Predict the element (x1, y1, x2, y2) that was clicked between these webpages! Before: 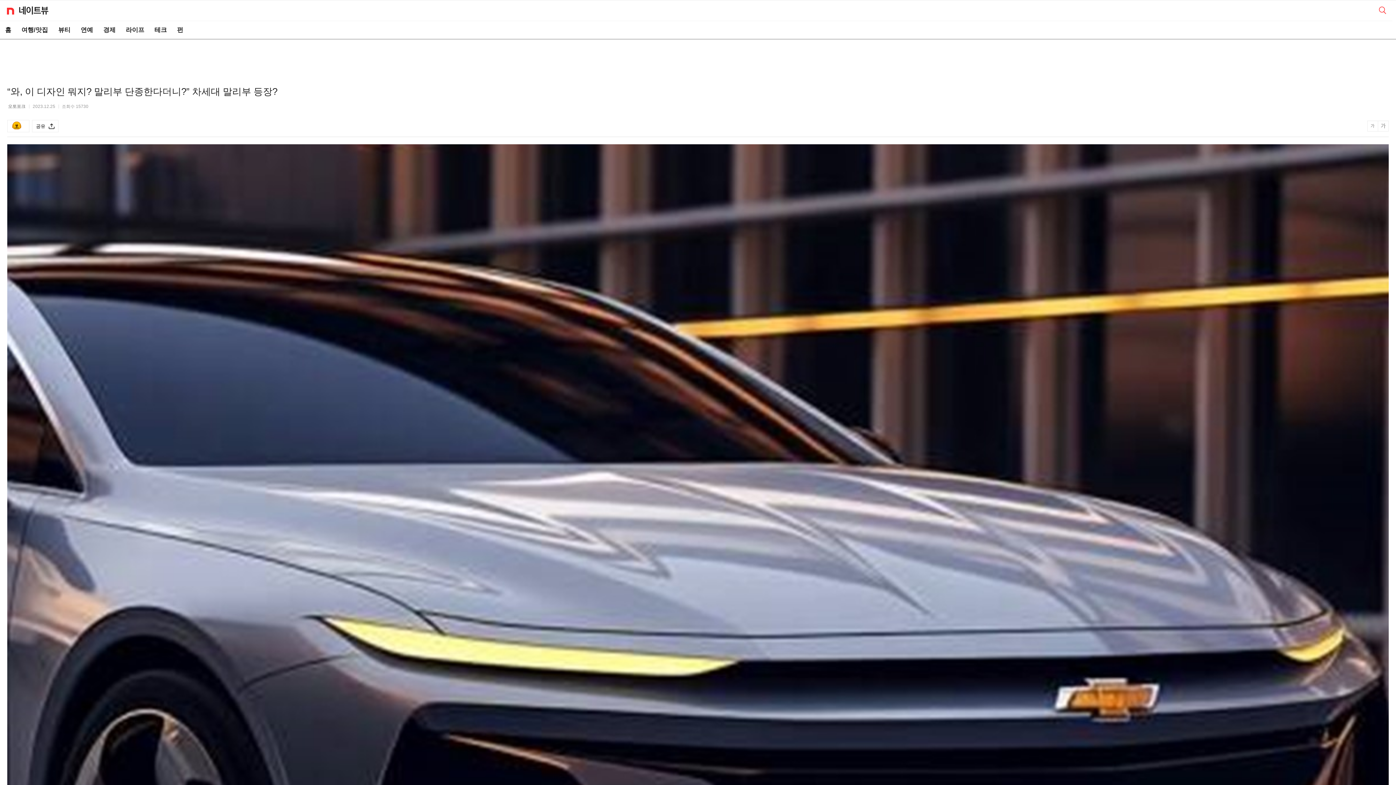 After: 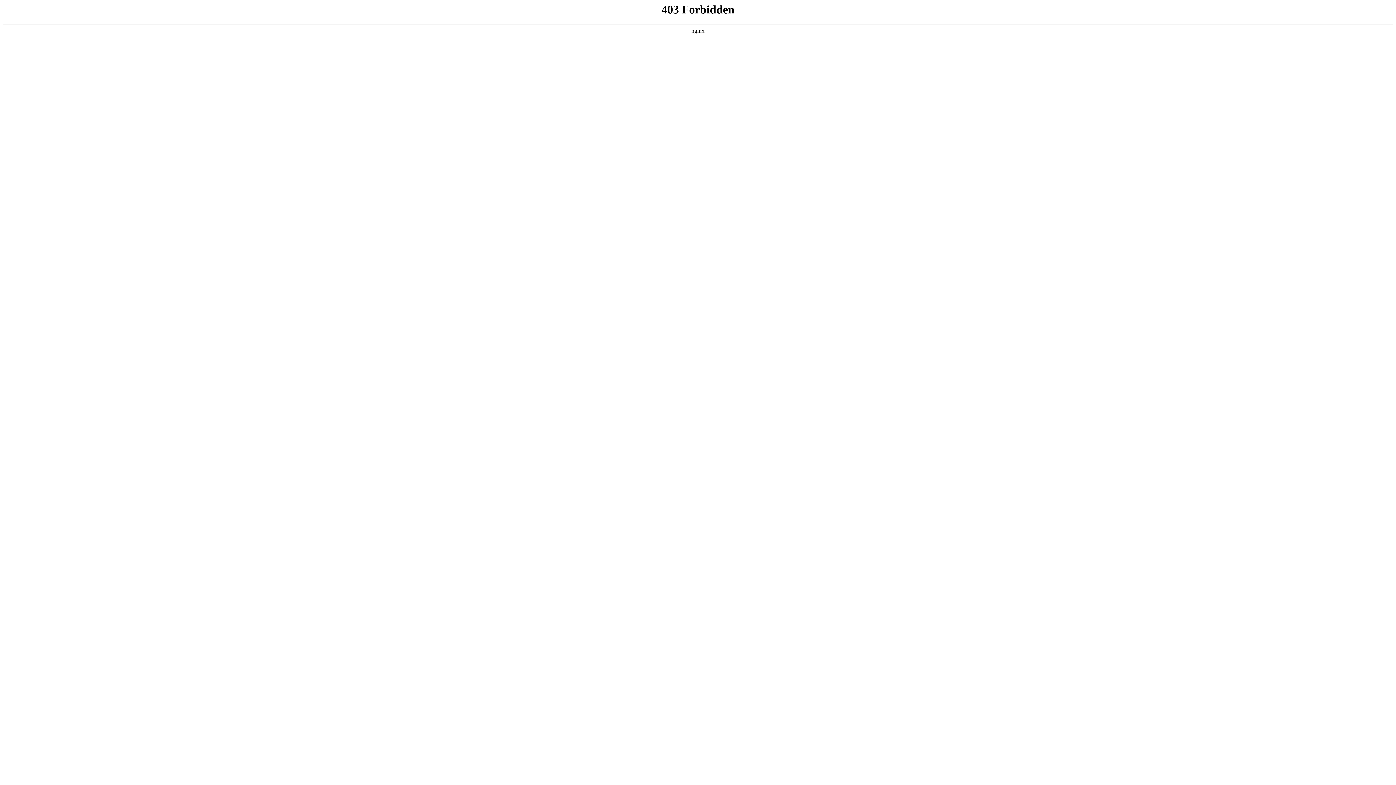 Action: bbox: (6, 0, 1392, 19)